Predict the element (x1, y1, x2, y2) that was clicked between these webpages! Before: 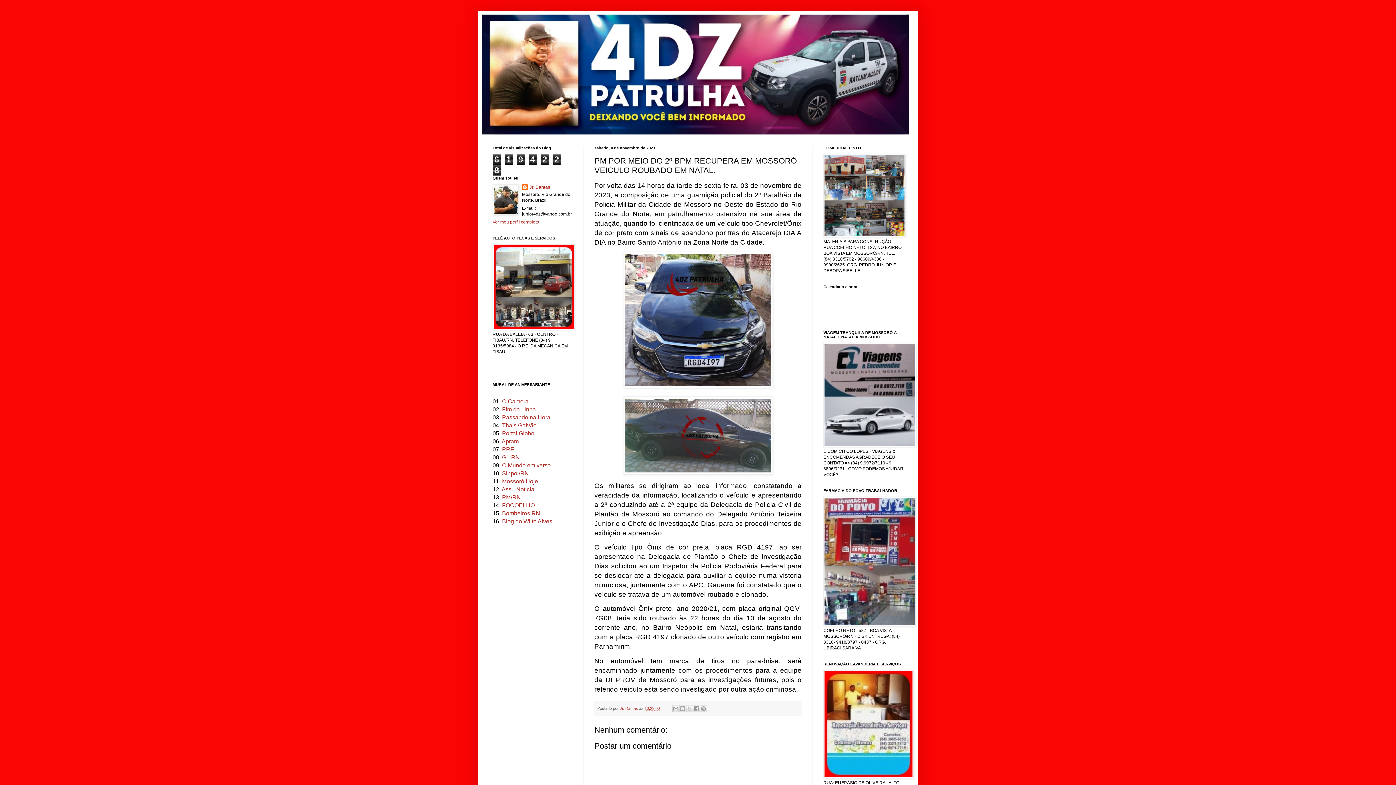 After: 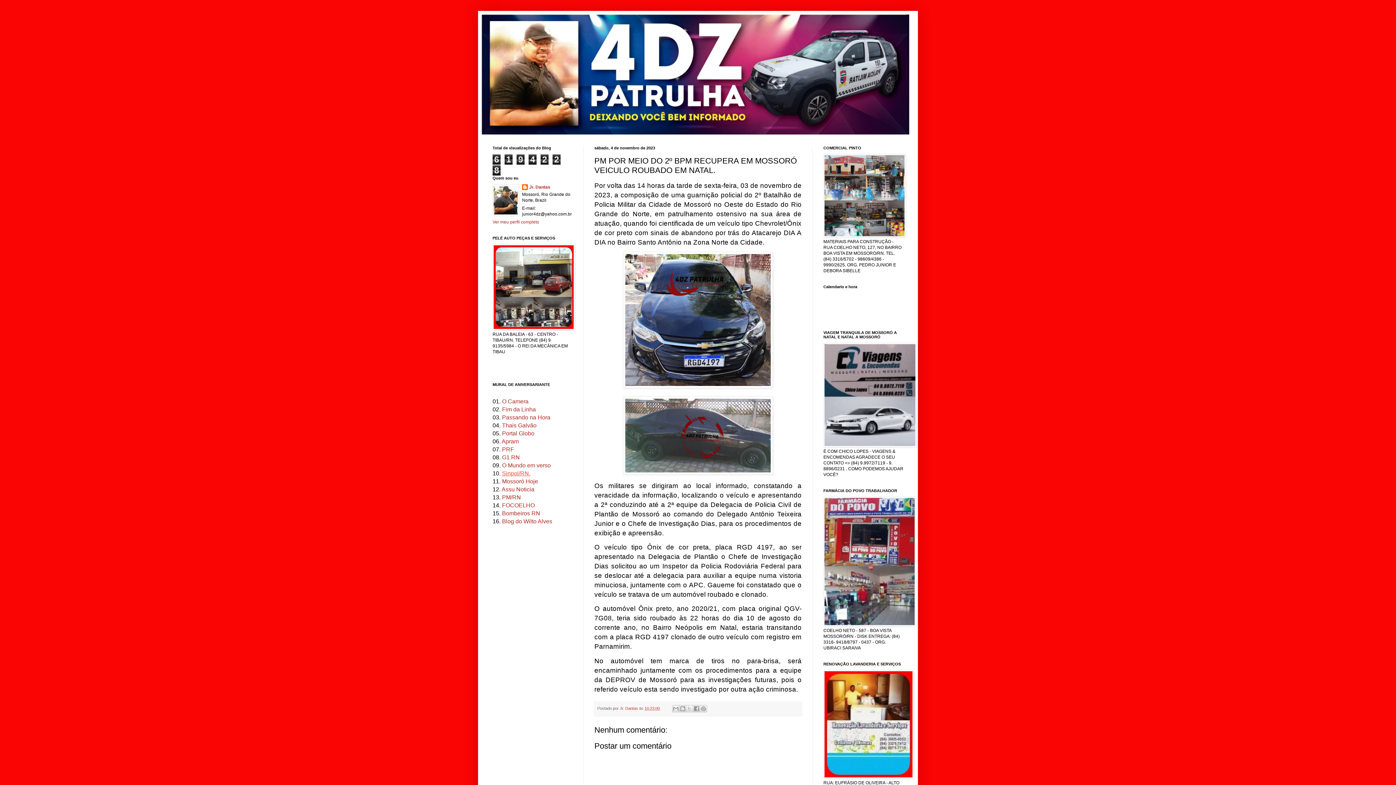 Action: bbox: (502, 470, 530, 476) label: Sinpol/RN.